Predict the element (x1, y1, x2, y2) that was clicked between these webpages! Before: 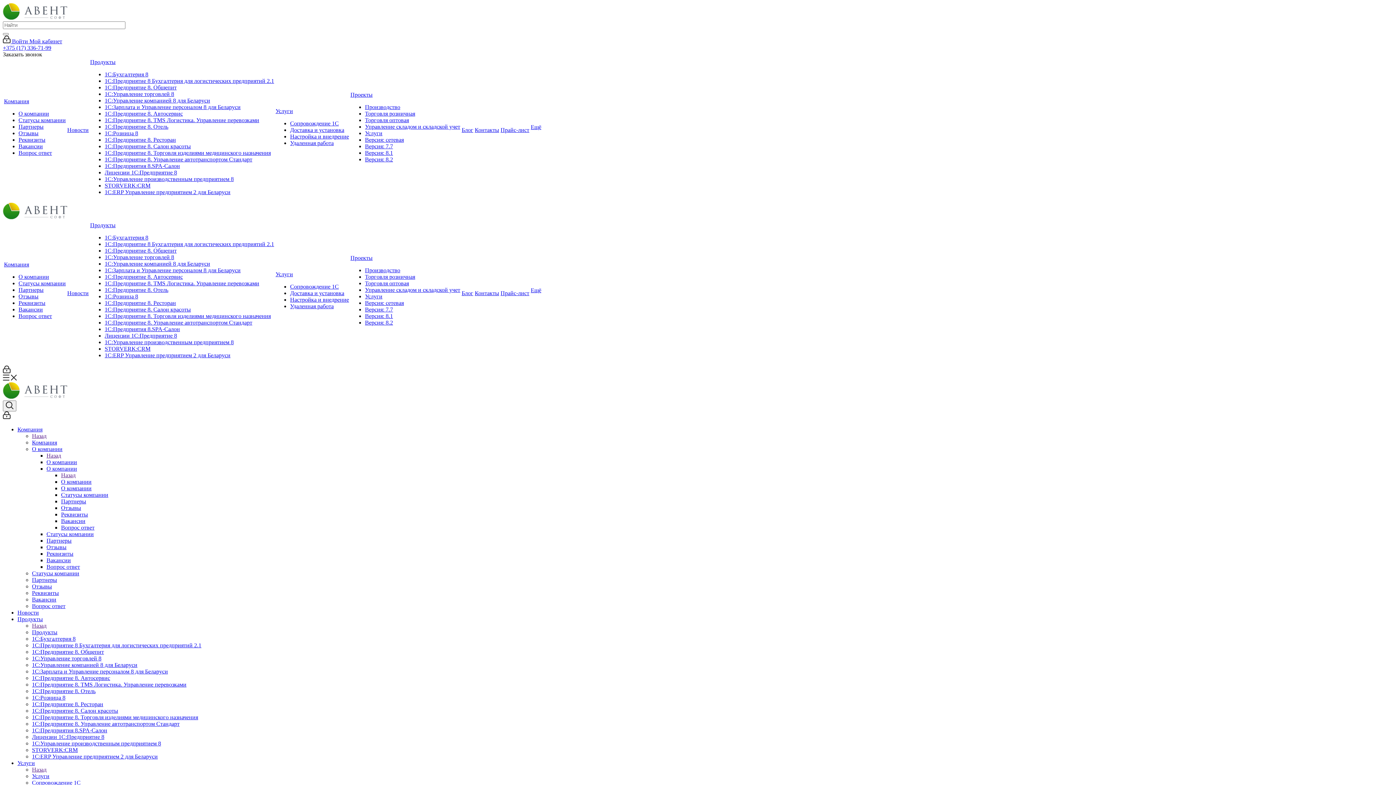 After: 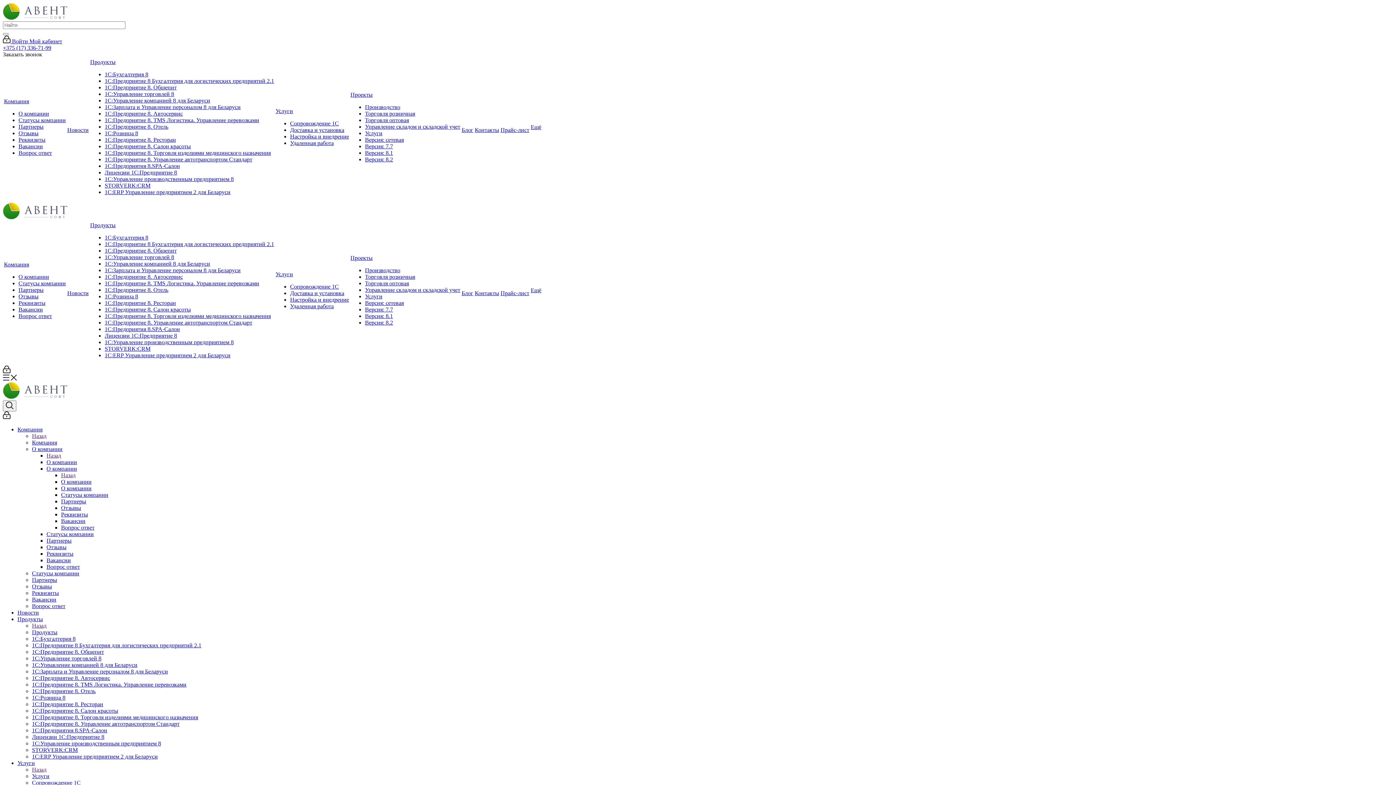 Action: label: 1С:ERP Управление предприятием 2 для Беларуси bbox: (32, 753, 157, 760)